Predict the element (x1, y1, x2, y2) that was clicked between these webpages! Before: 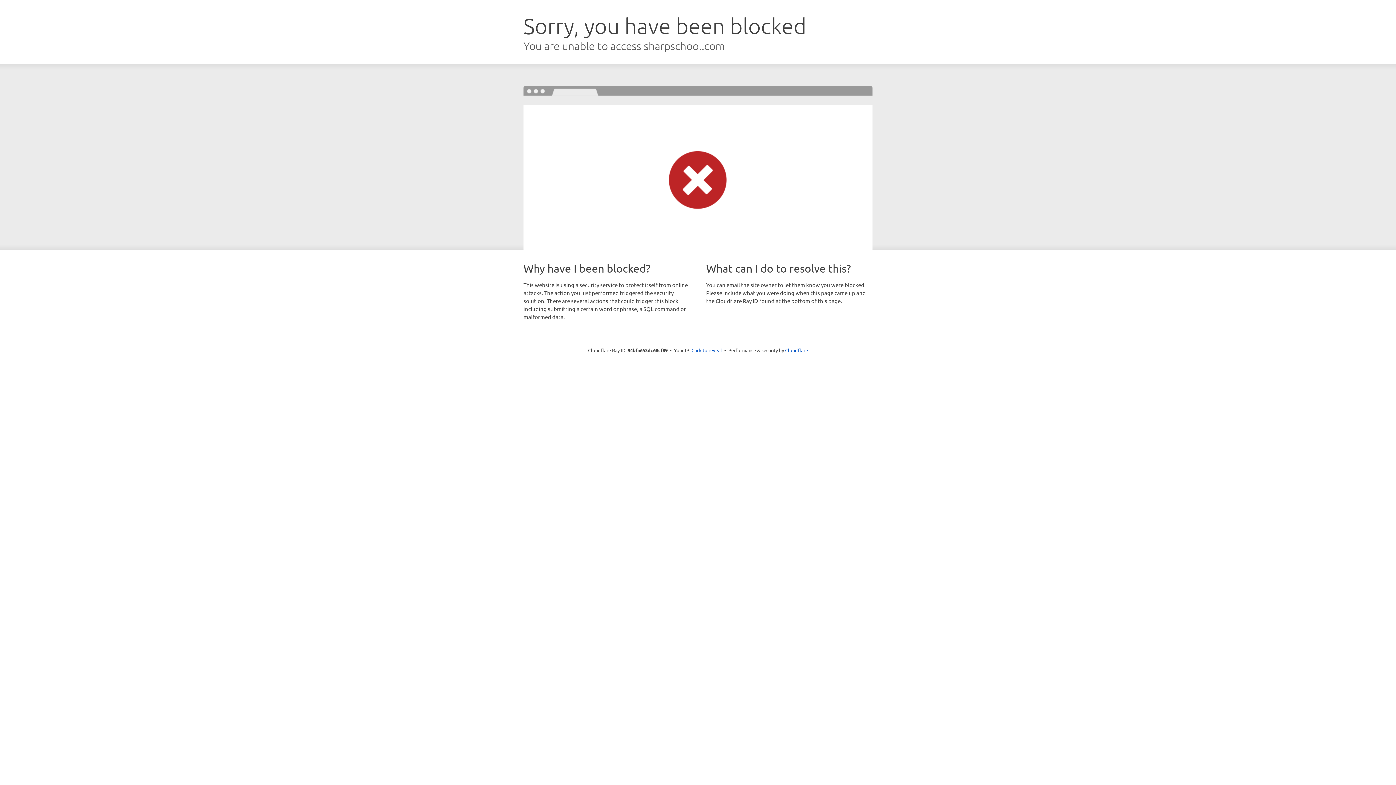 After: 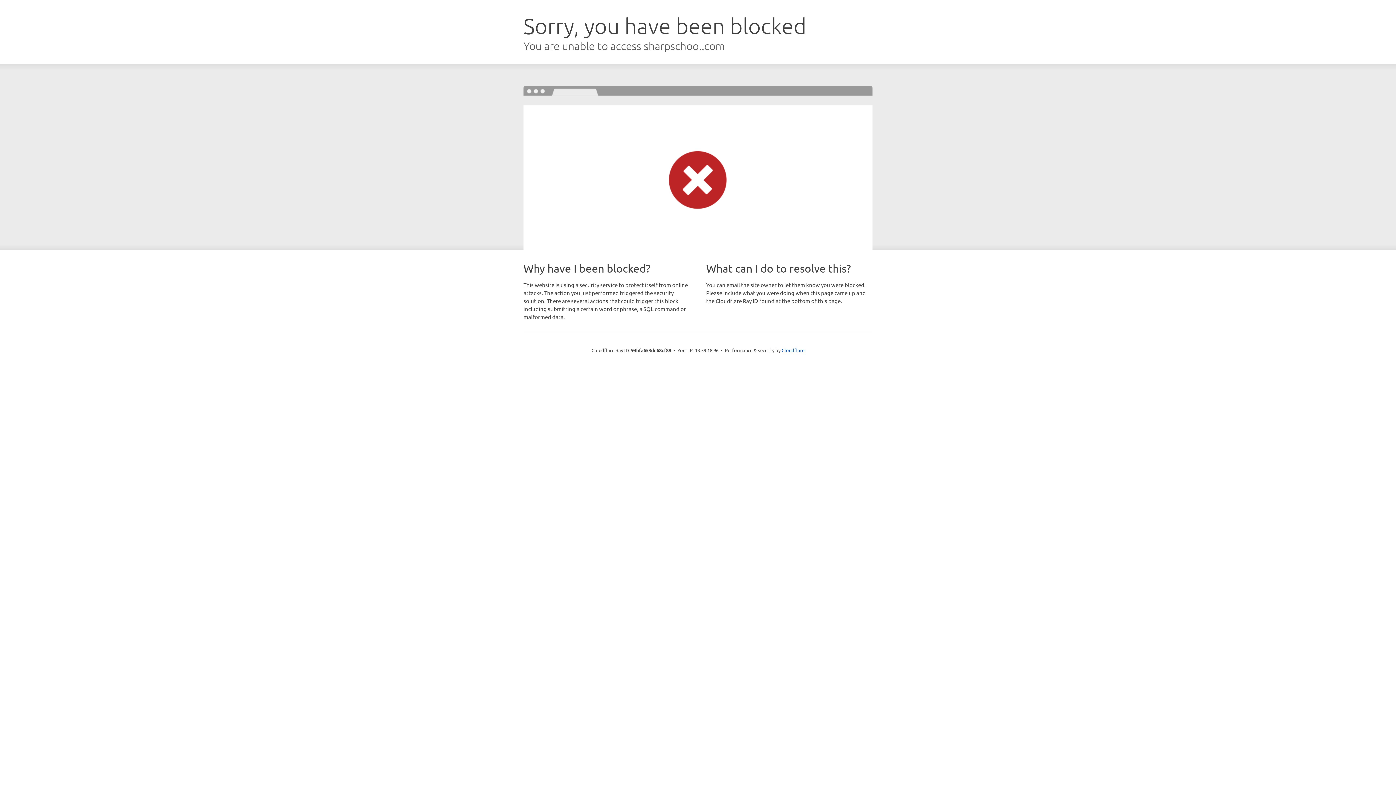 Action: label: Click to reveal bbox: (691, 346, 722, 353)